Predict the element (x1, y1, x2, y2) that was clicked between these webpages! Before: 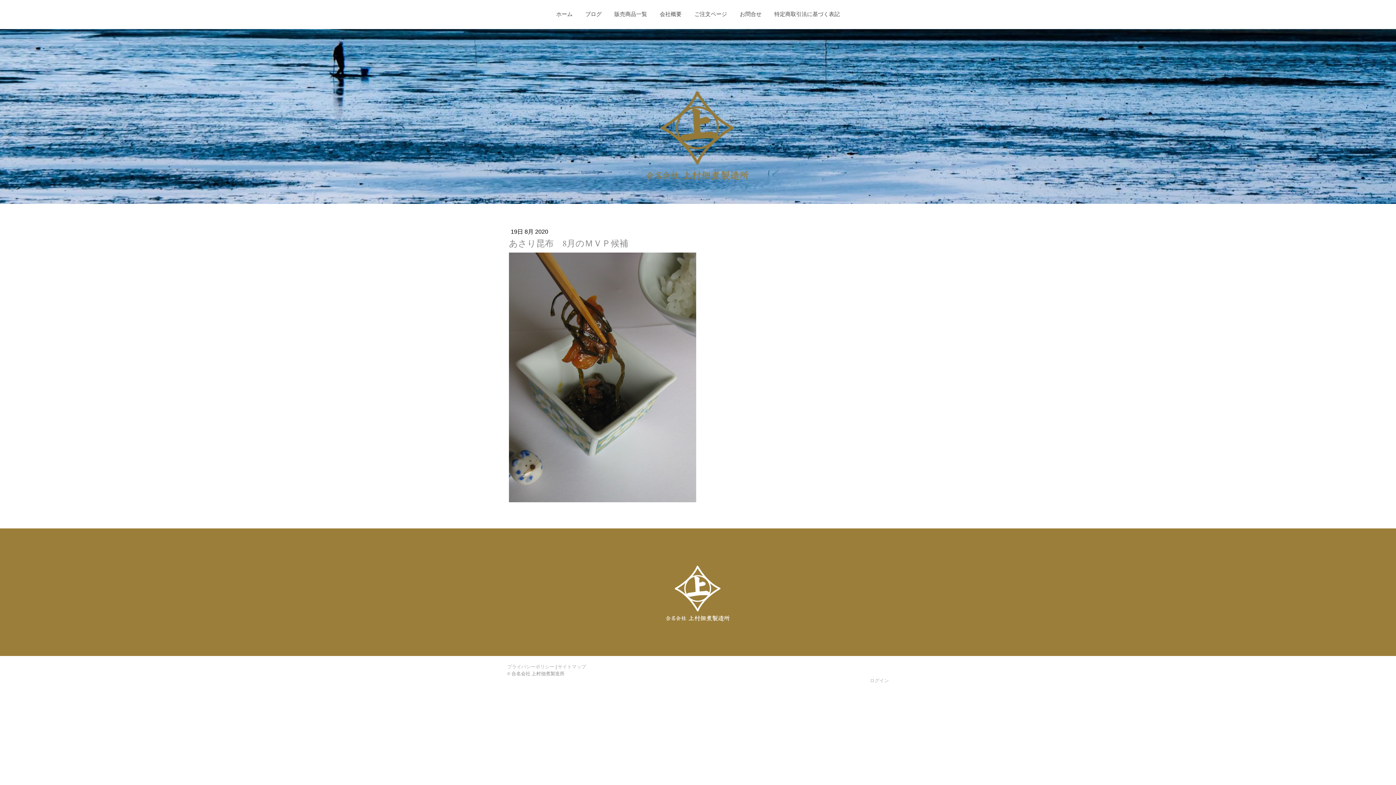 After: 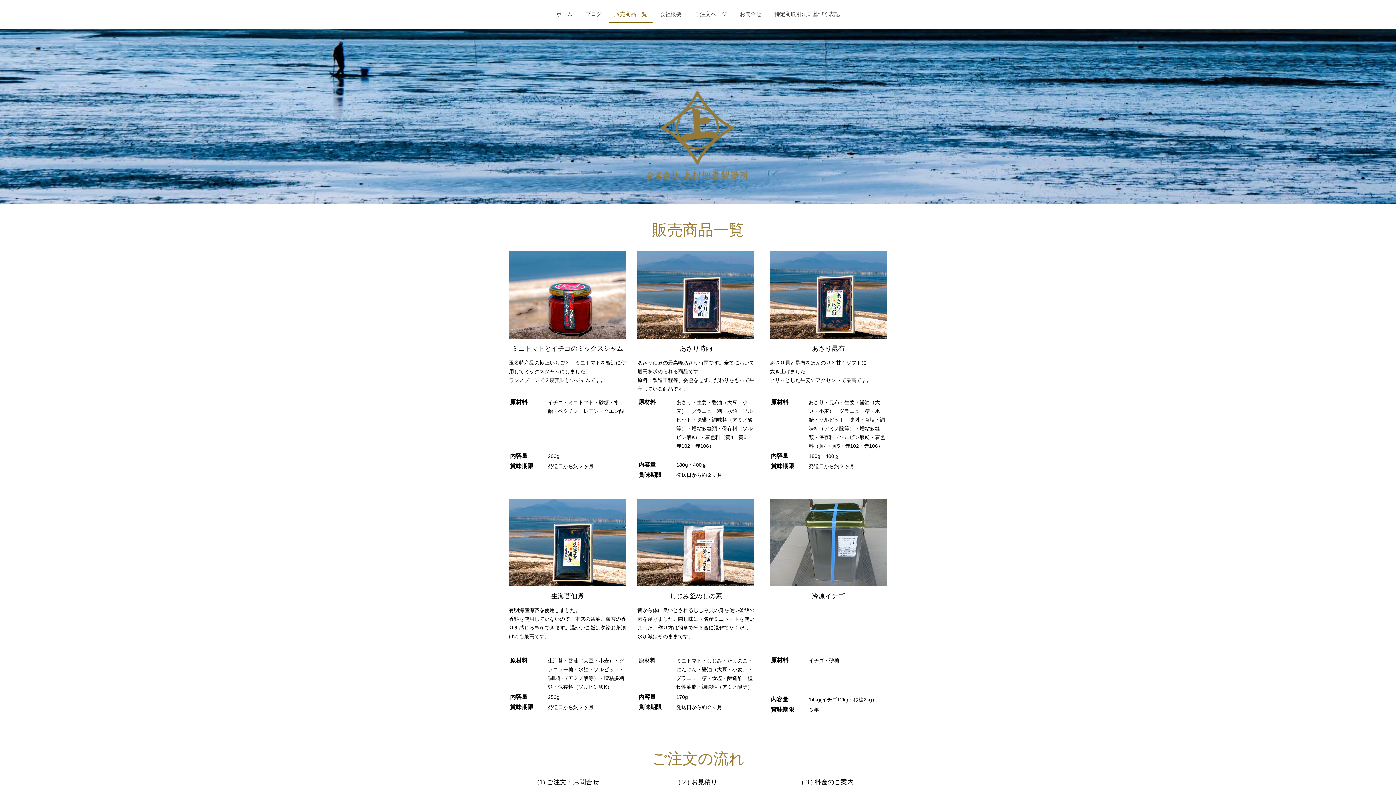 Action: bbox: (609, 6, 652, 22) label: 販売商品一覧